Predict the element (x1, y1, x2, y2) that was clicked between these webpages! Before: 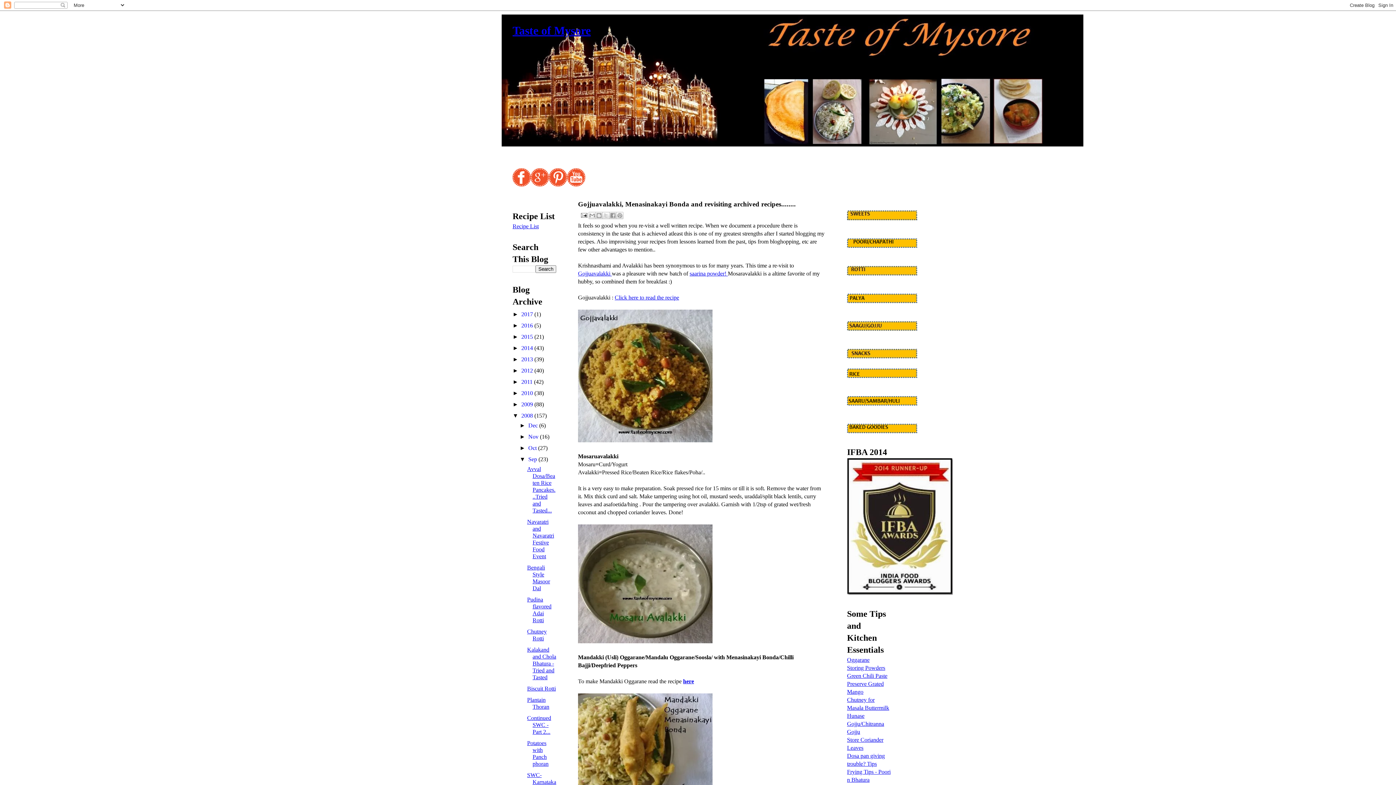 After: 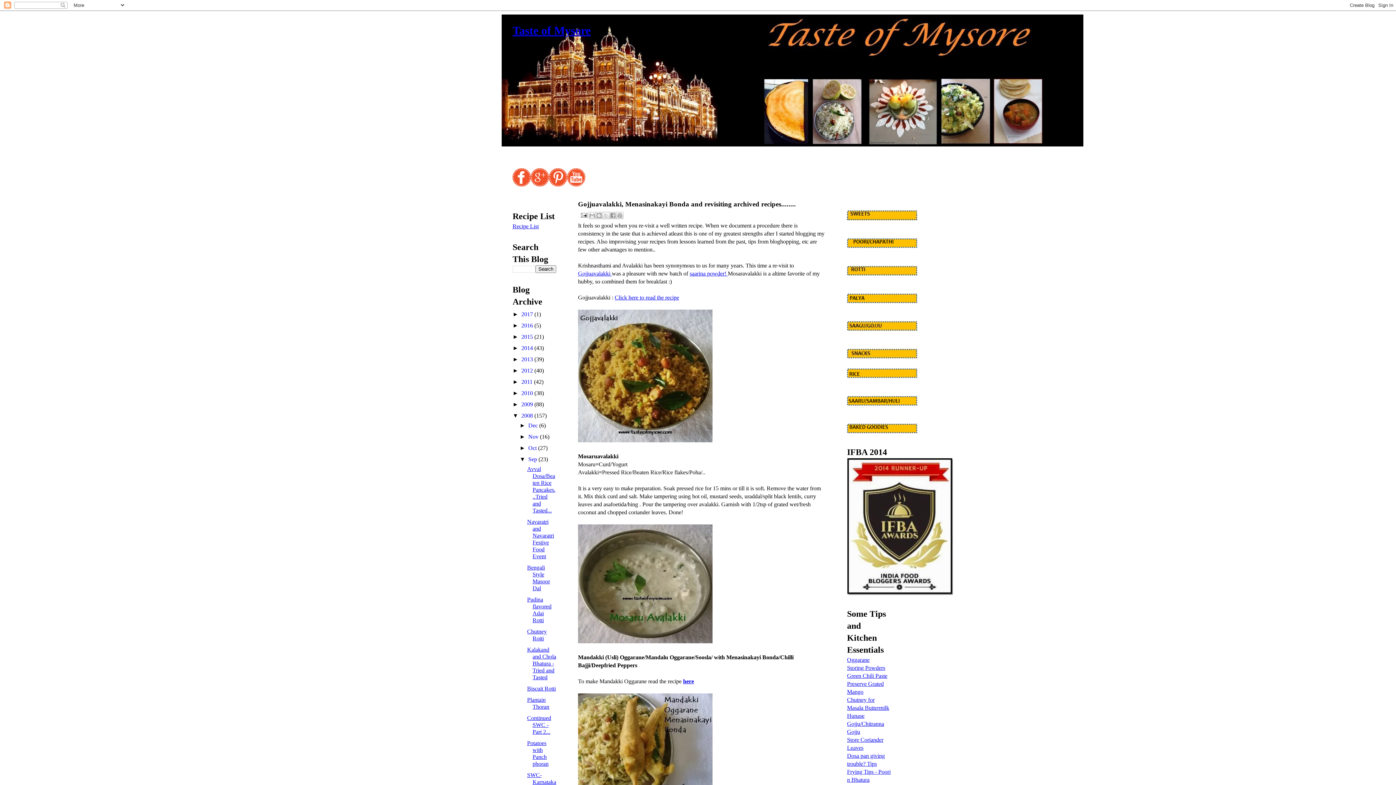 Action: bbox: (567, 181, 585, 187)